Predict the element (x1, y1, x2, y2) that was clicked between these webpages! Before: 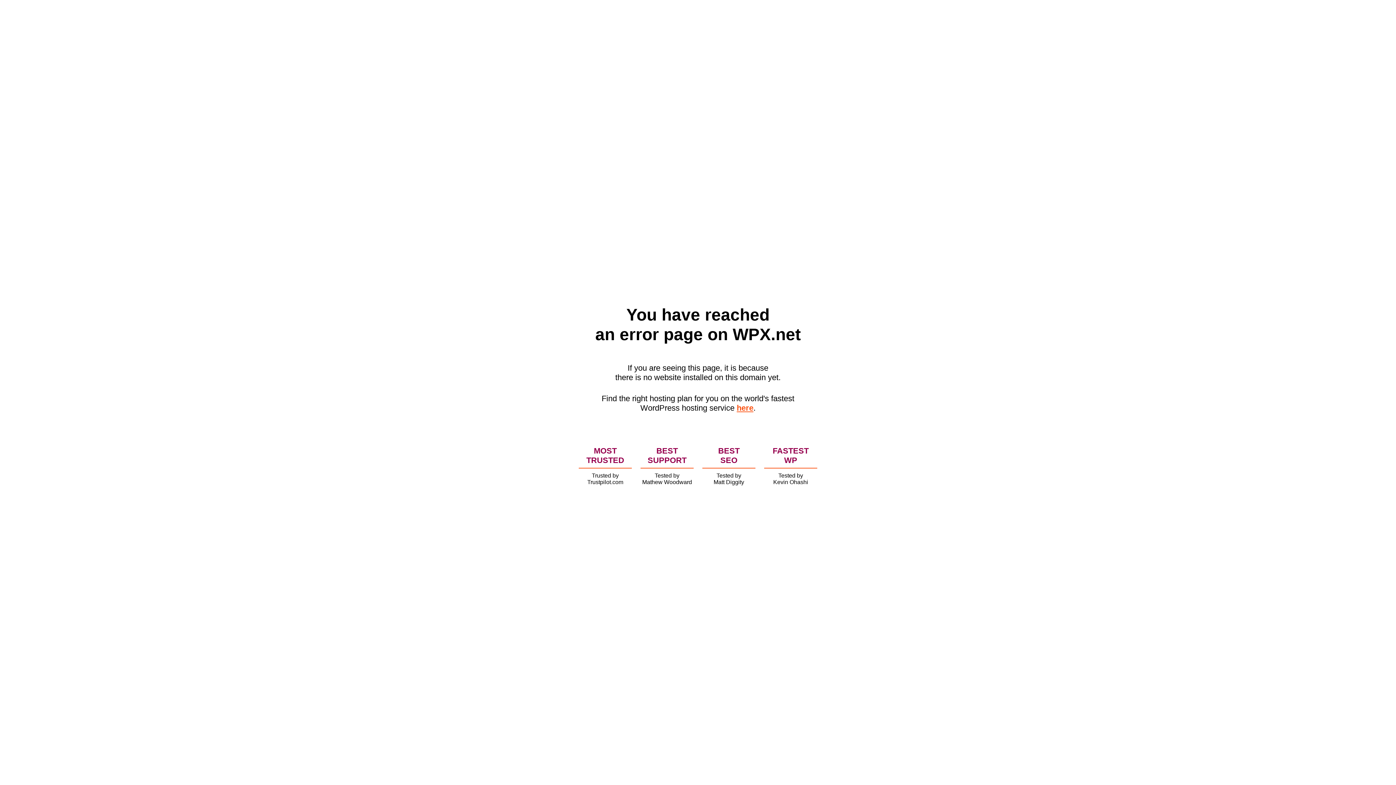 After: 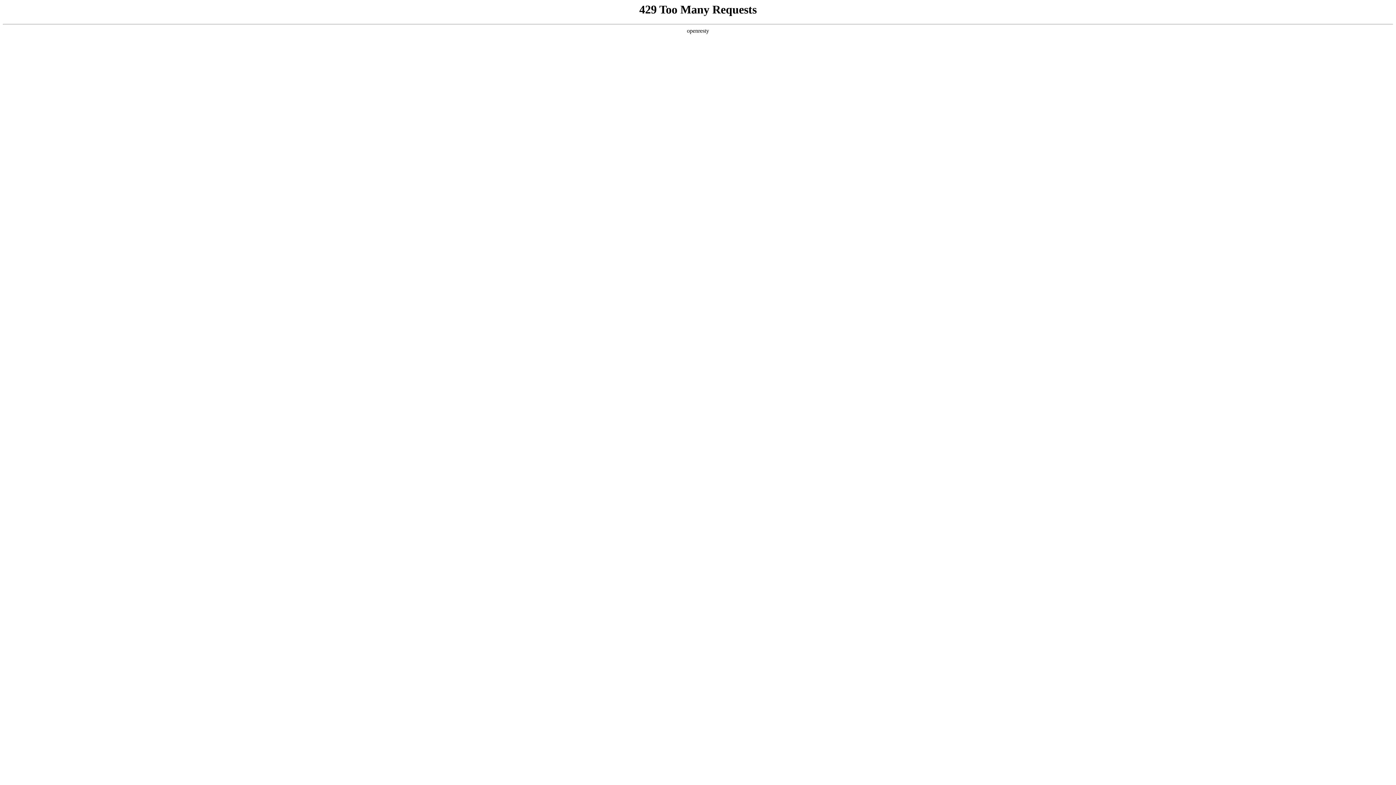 Action: bbox: (736, 403, 753, 412) label: here